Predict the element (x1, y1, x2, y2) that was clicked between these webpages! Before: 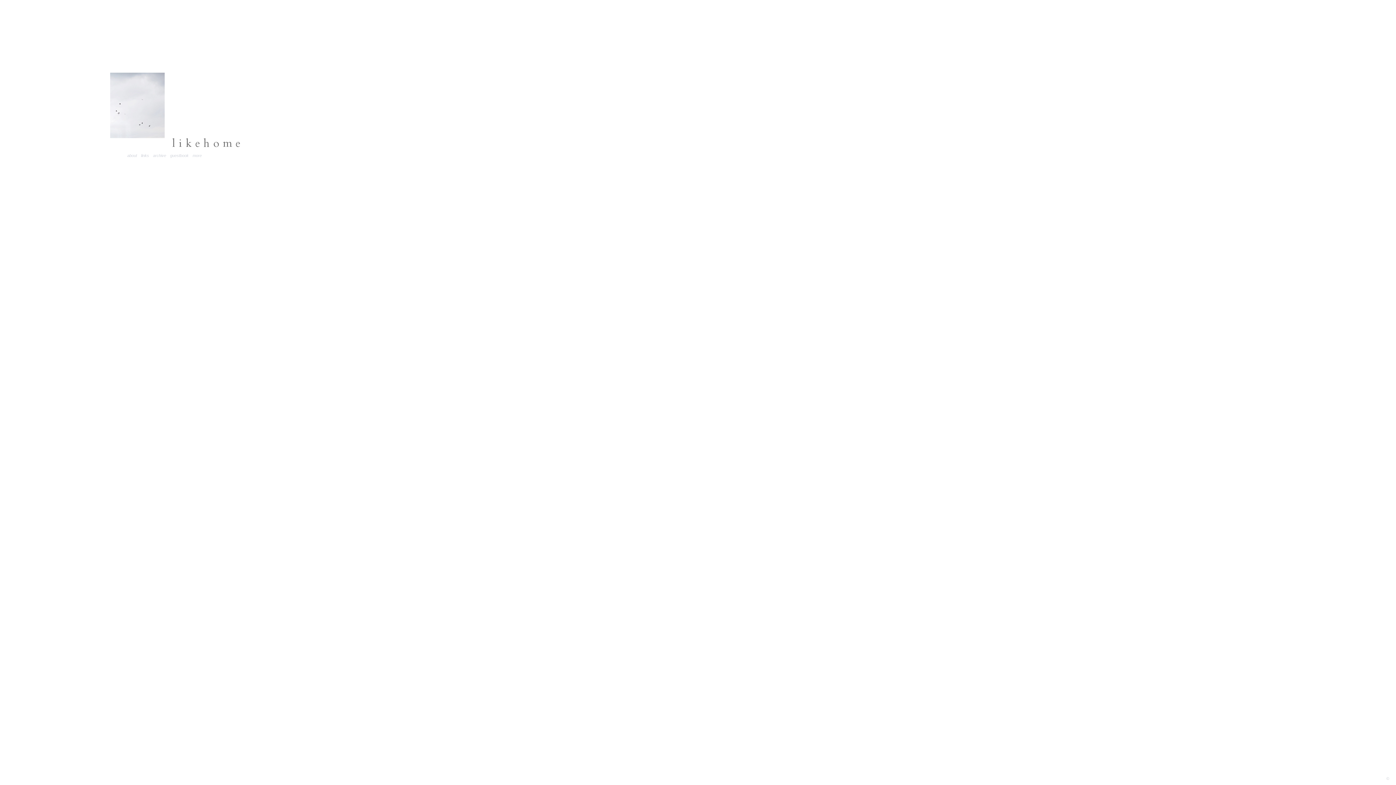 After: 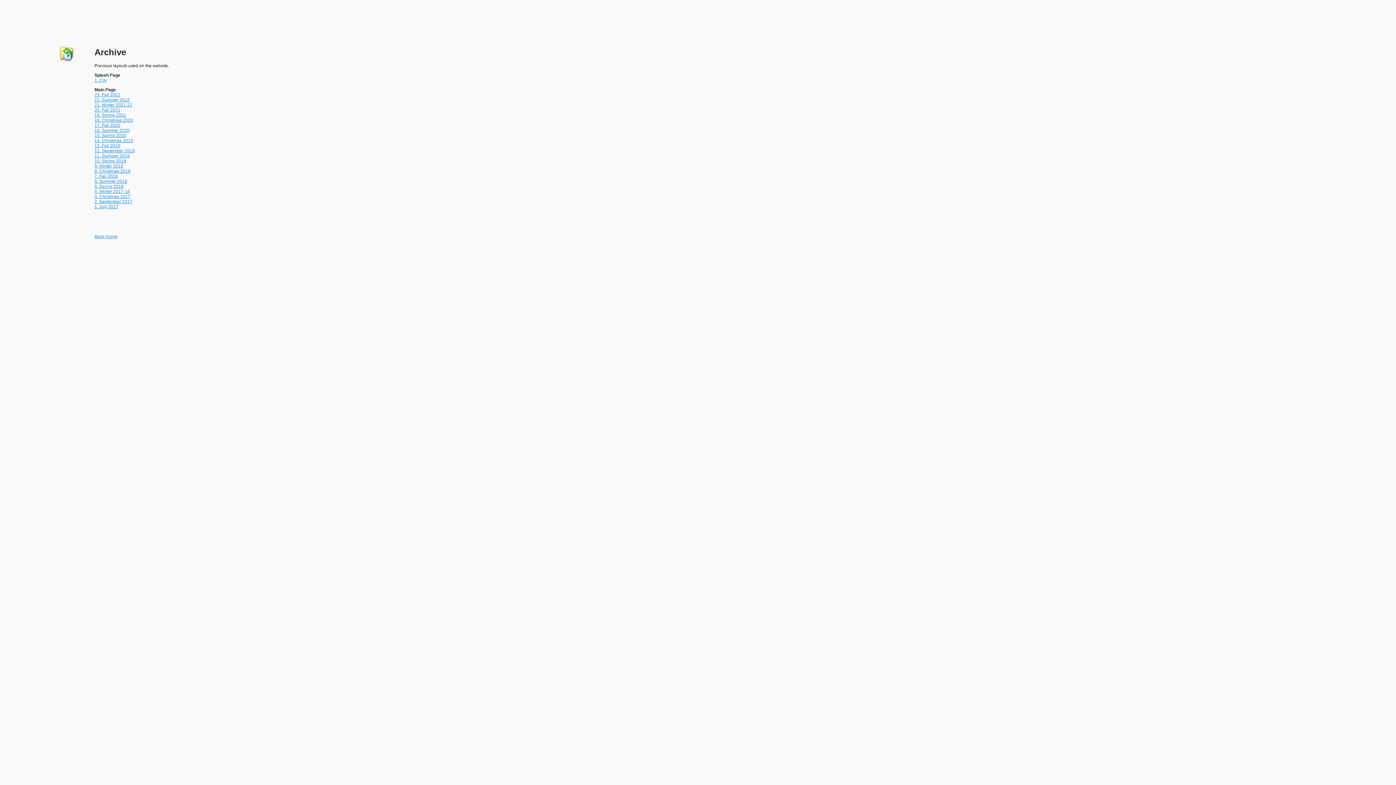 Action: bbox: (153, 153, 166, 157) label: archive